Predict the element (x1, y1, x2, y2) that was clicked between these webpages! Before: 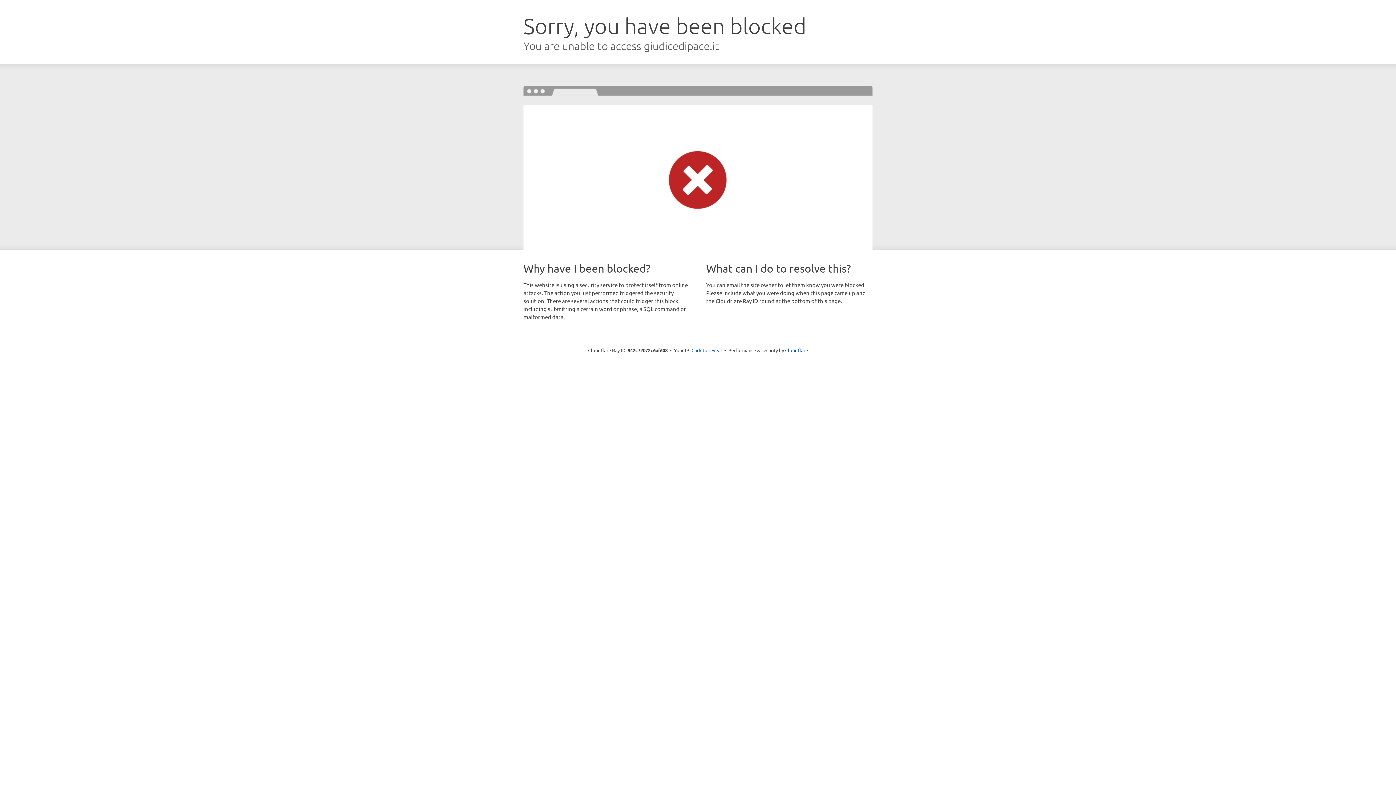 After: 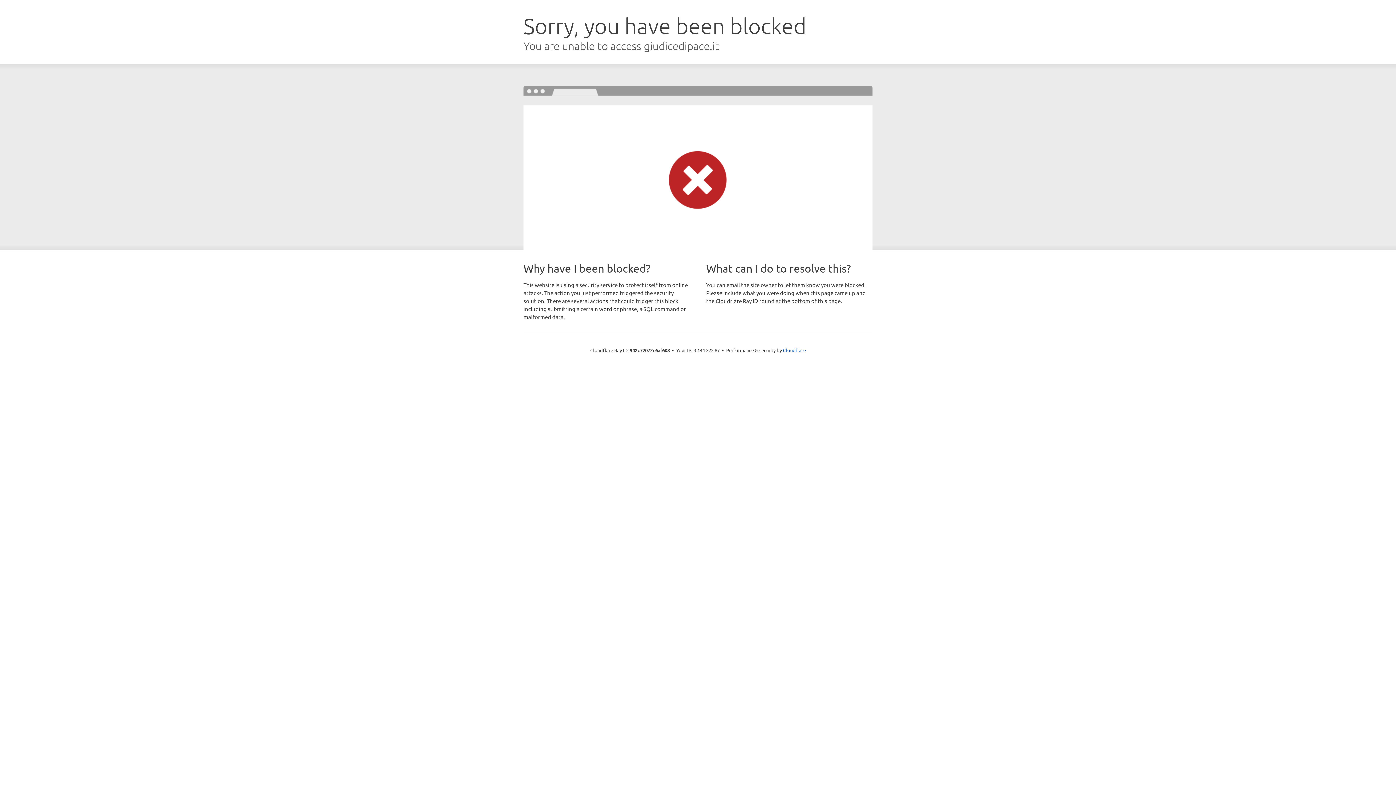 Action: bbox: (691, 346, 722, 353) label: Click to reveal